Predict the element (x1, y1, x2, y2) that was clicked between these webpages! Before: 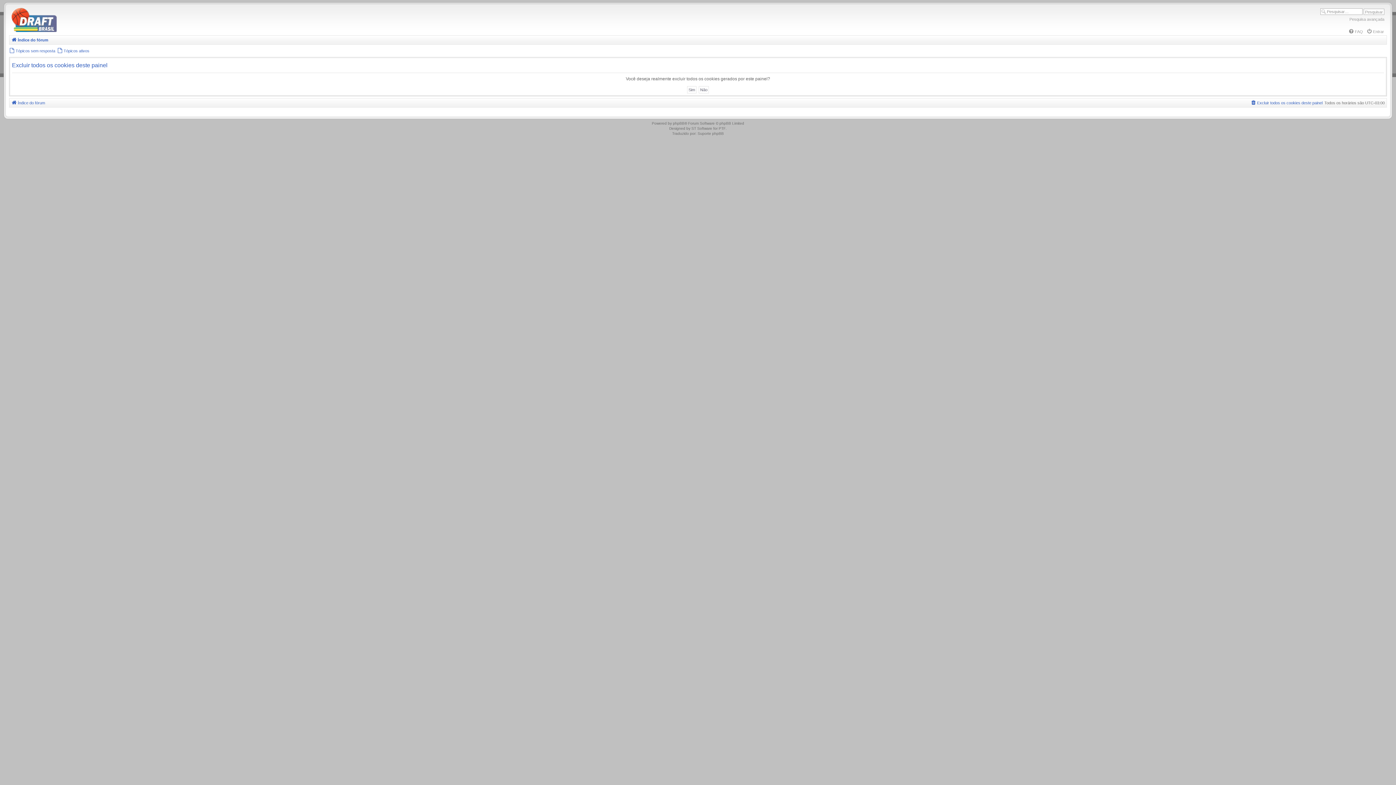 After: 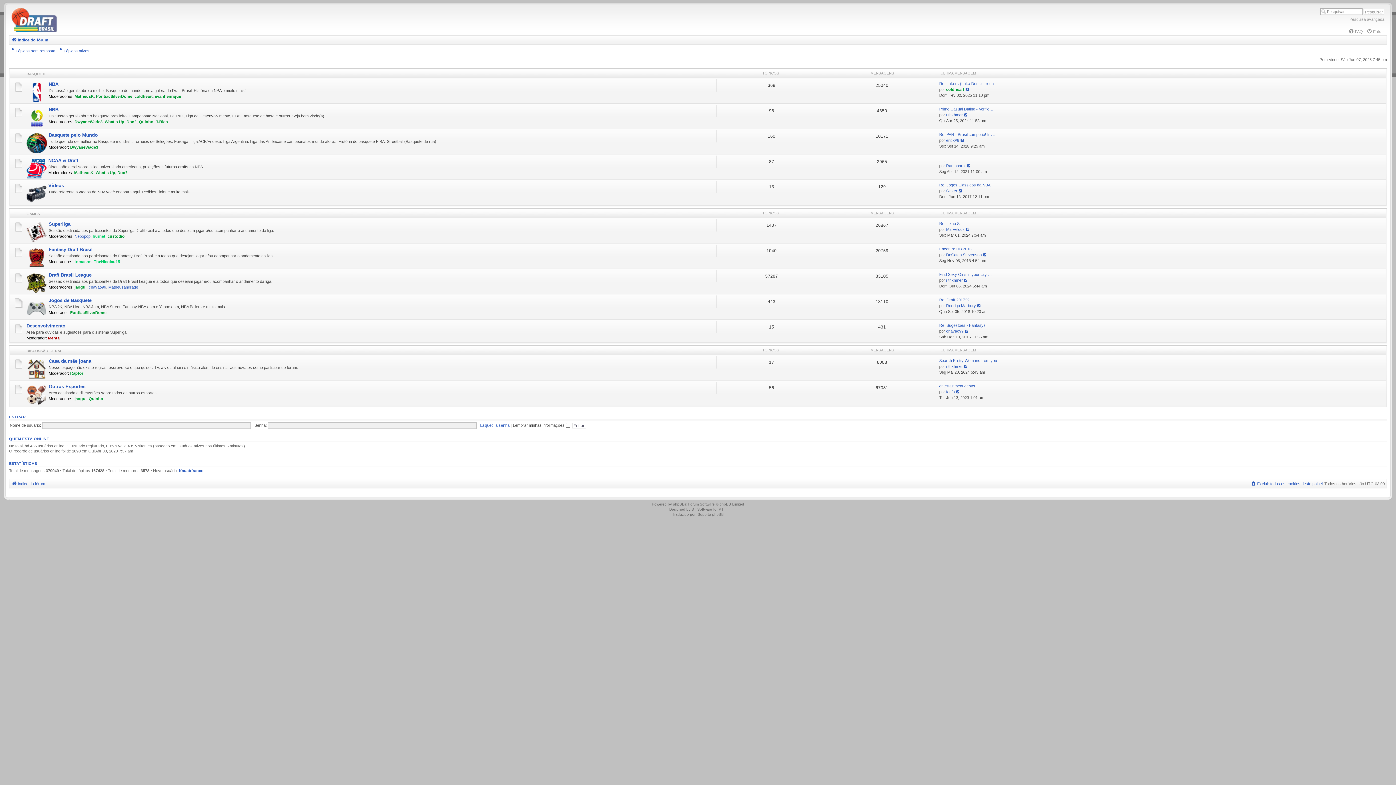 Action: bbox: (11, 100, 45, 105) label: Índice do fórum